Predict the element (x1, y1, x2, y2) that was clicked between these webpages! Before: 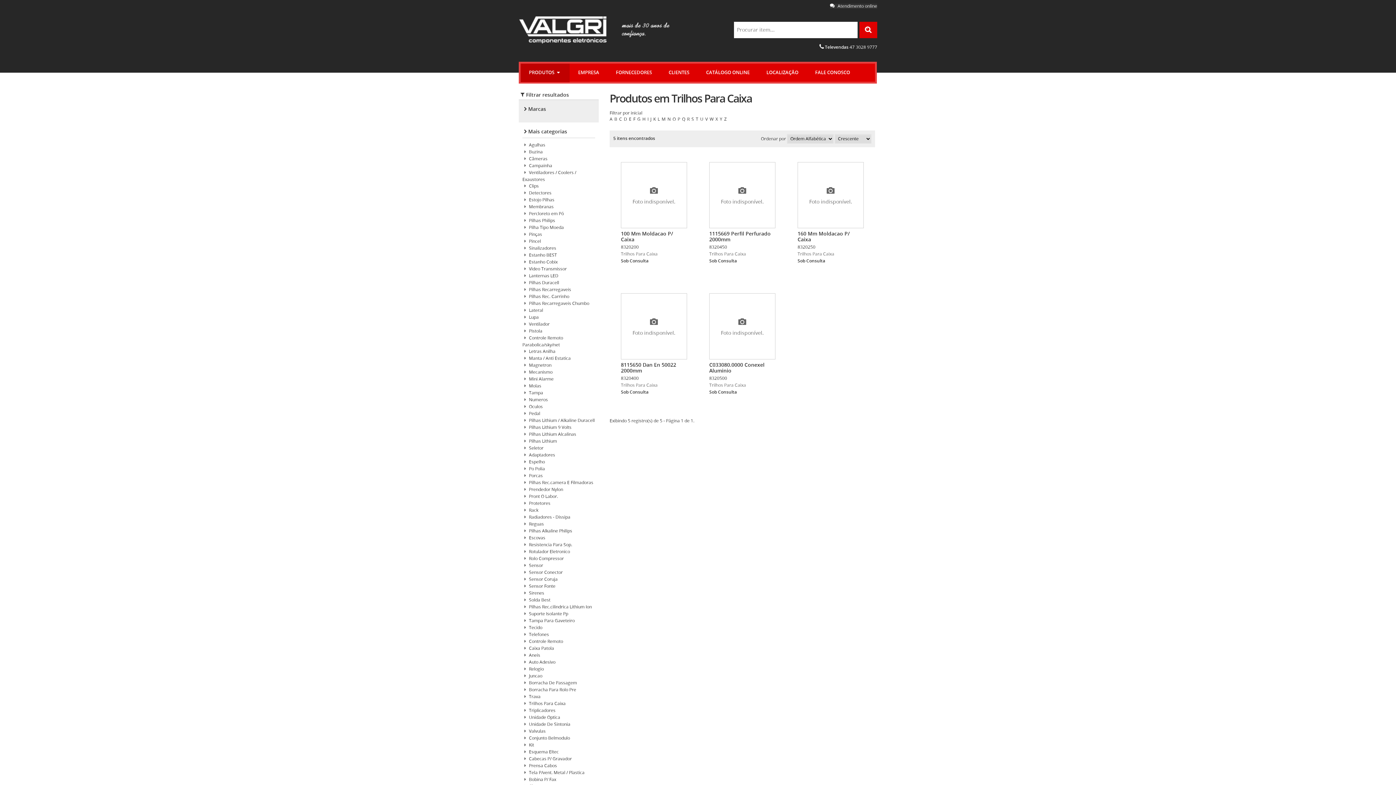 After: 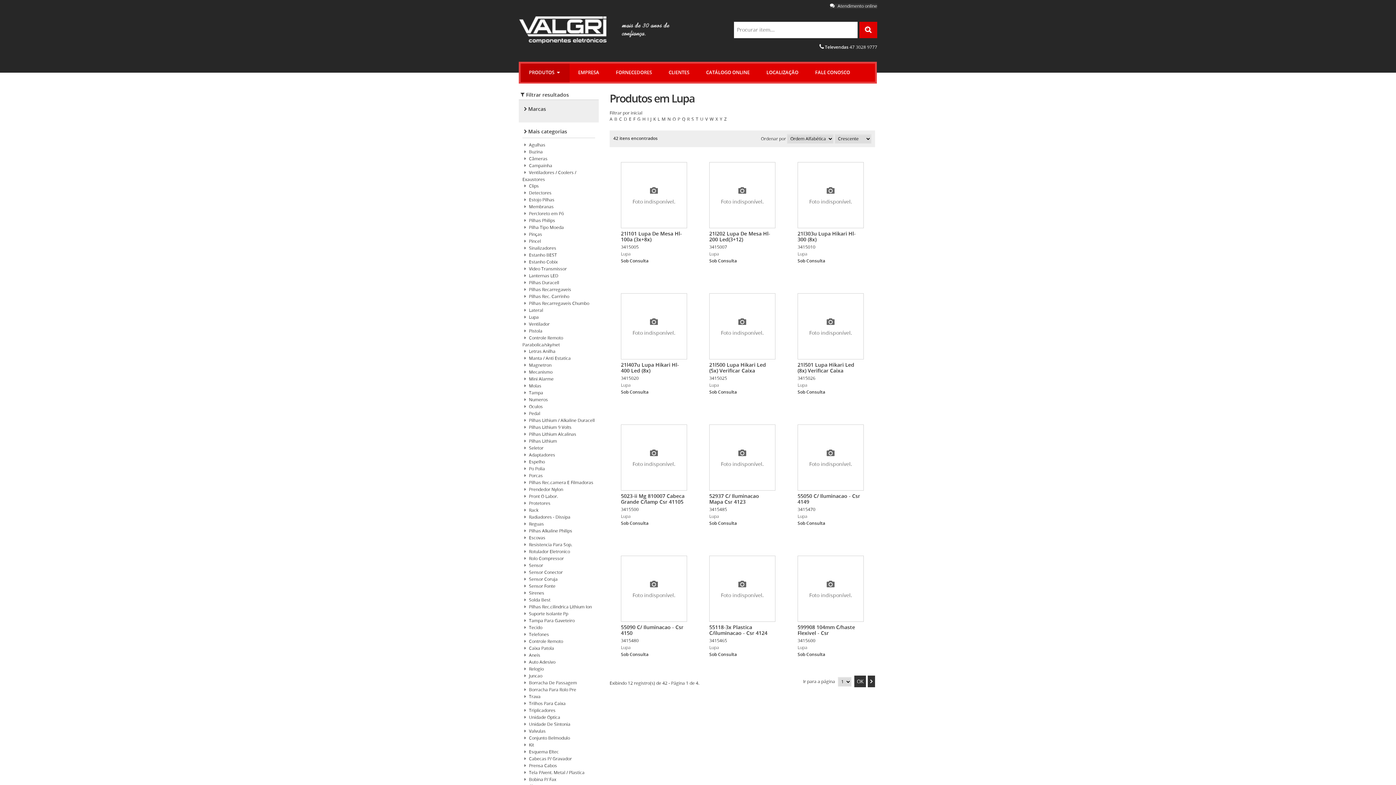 Action: label: Lupa bbox: (529, 314, 538, 320)